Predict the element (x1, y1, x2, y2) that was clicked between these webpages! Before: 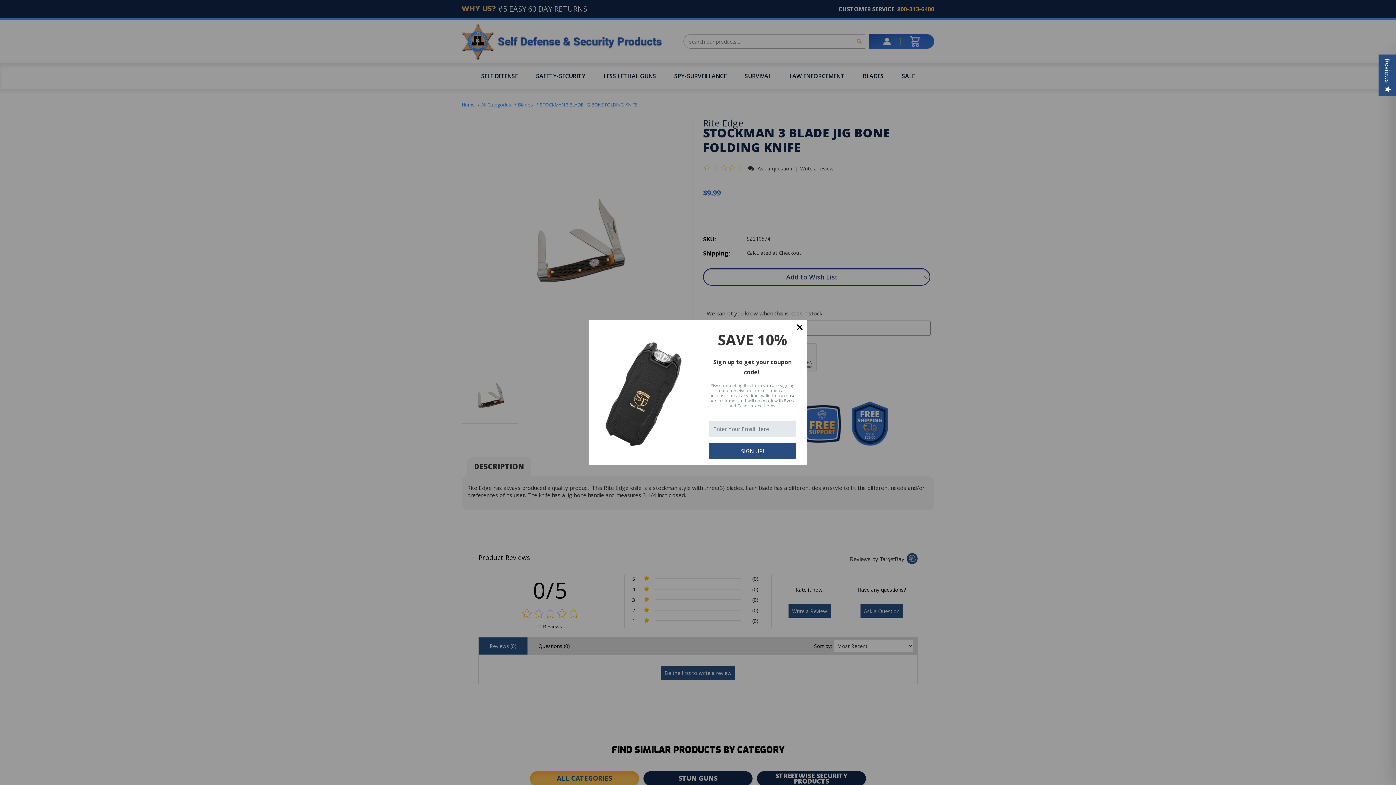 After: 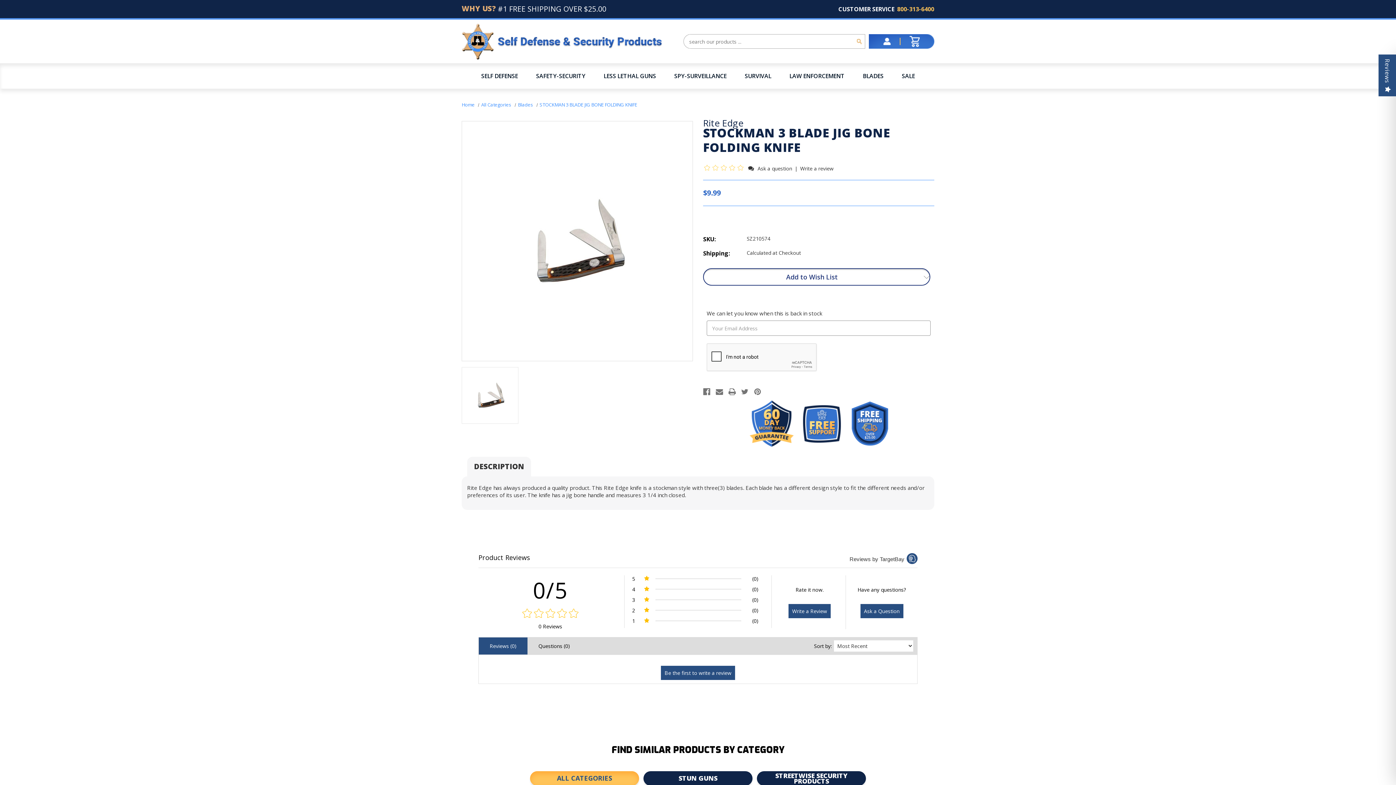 Action: bbox: (792, 320, 807, 334)